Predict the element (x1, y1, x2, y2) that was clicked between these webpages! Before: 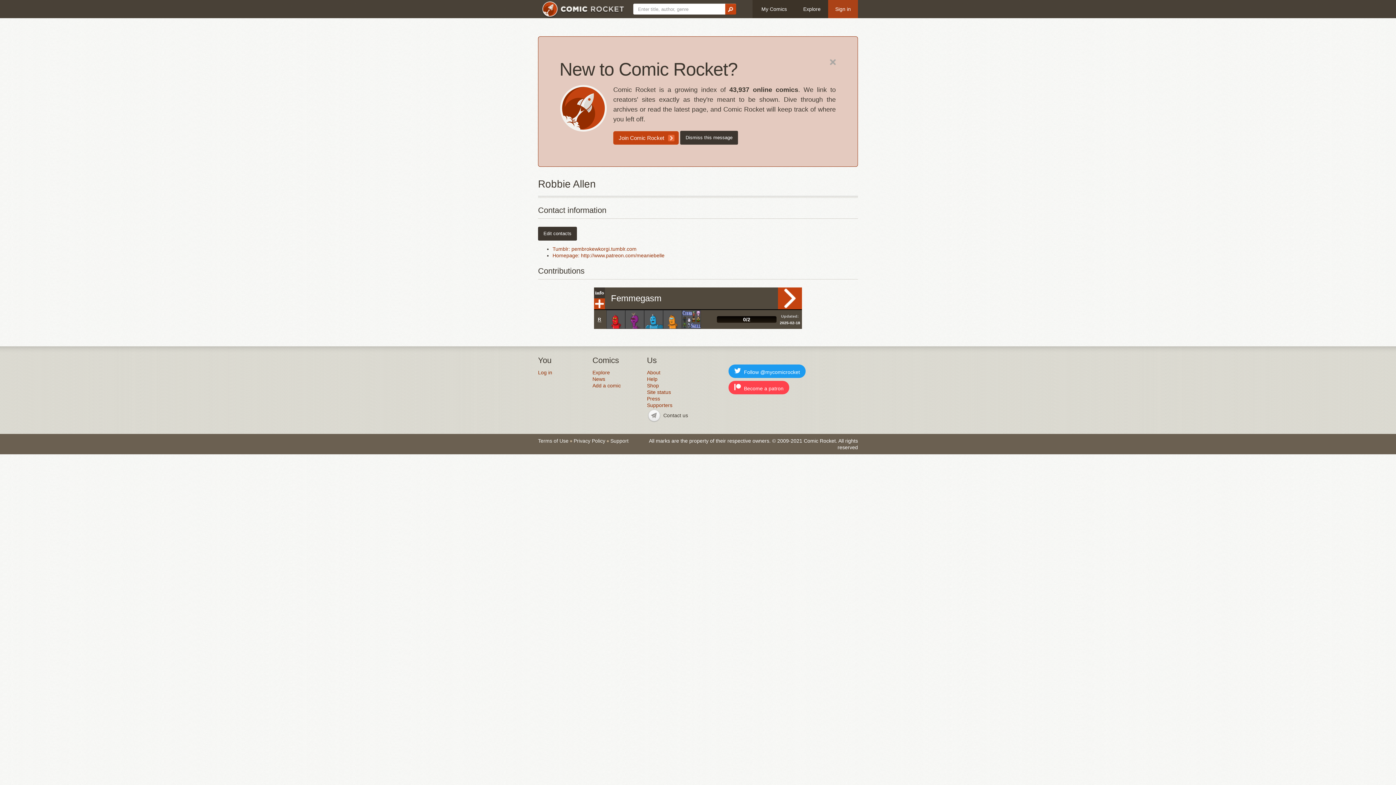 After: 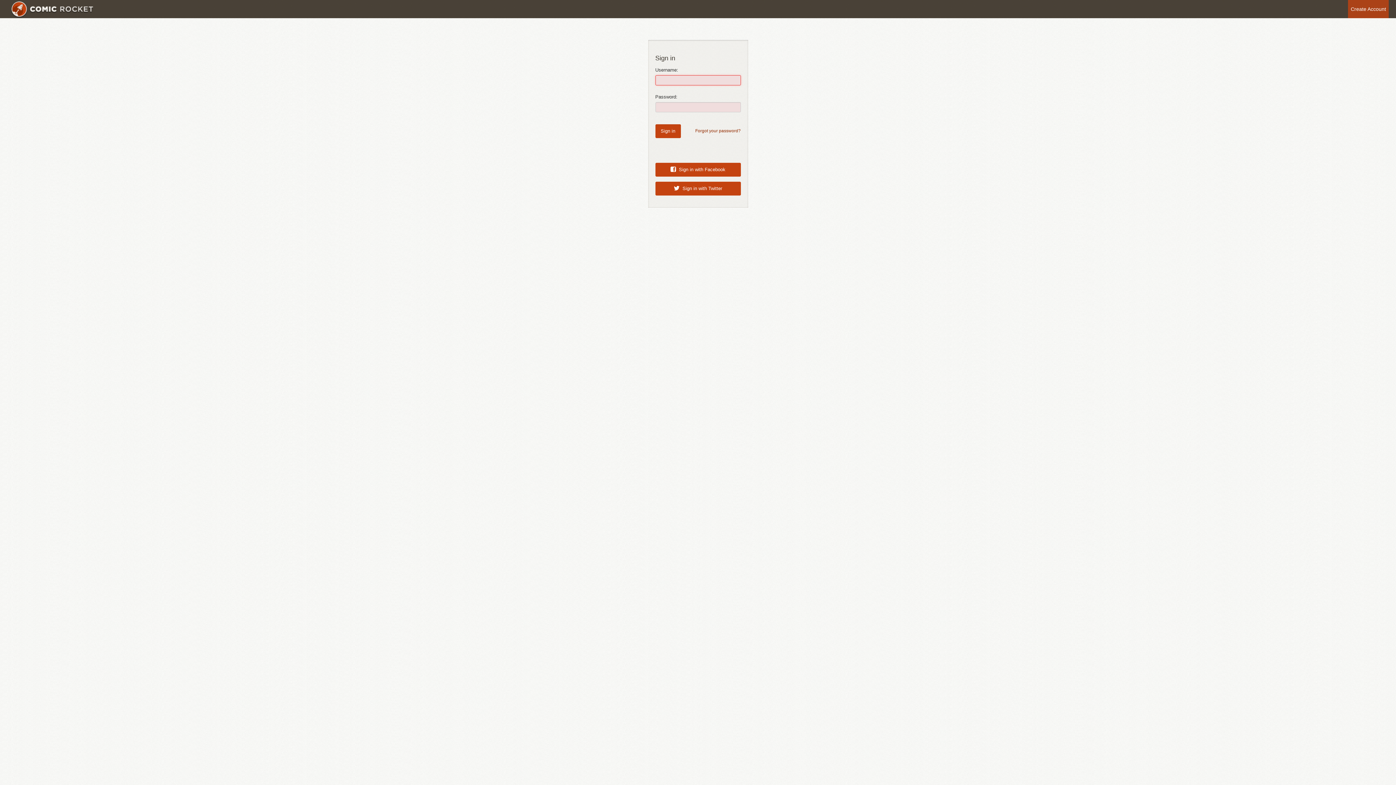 Action: bbox: (538, 226, 577, 240) label: Edit contacts